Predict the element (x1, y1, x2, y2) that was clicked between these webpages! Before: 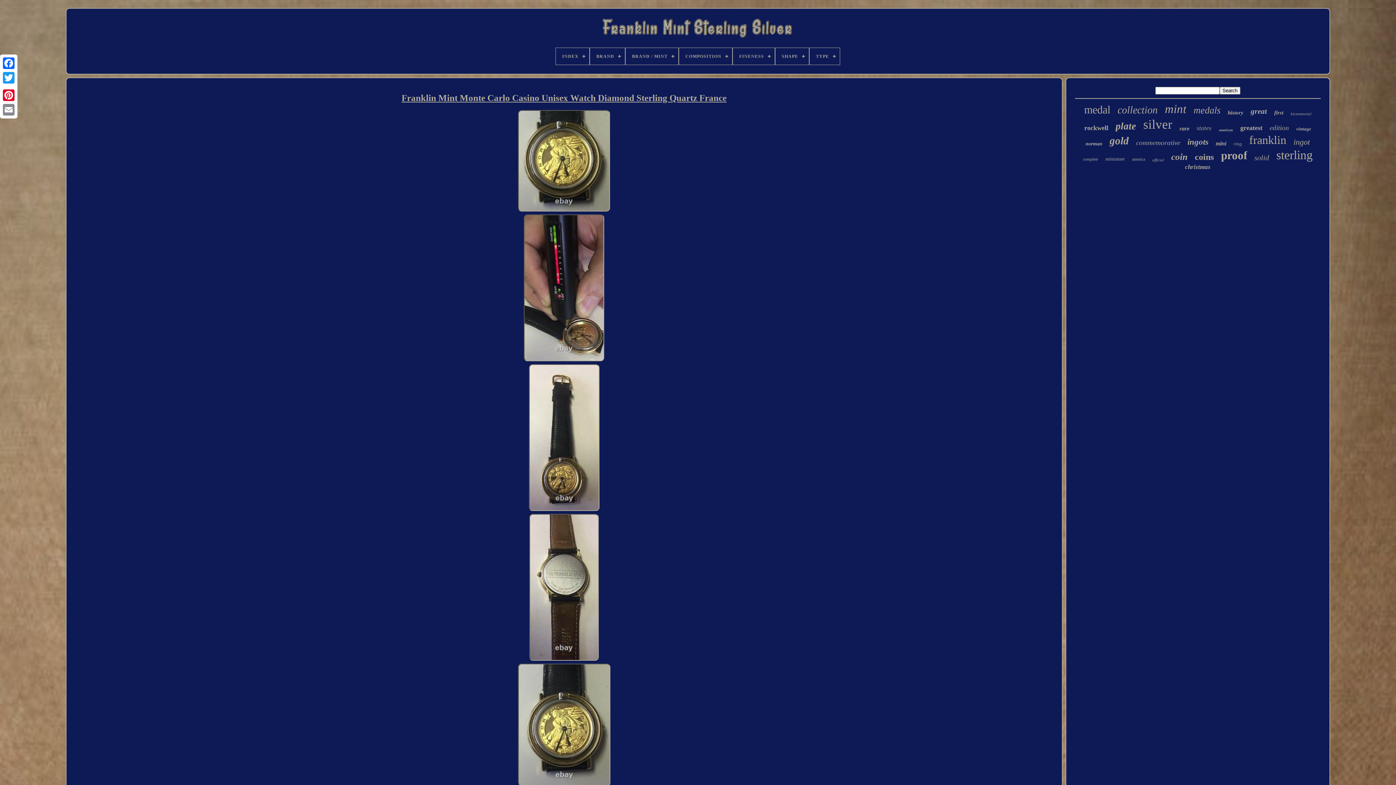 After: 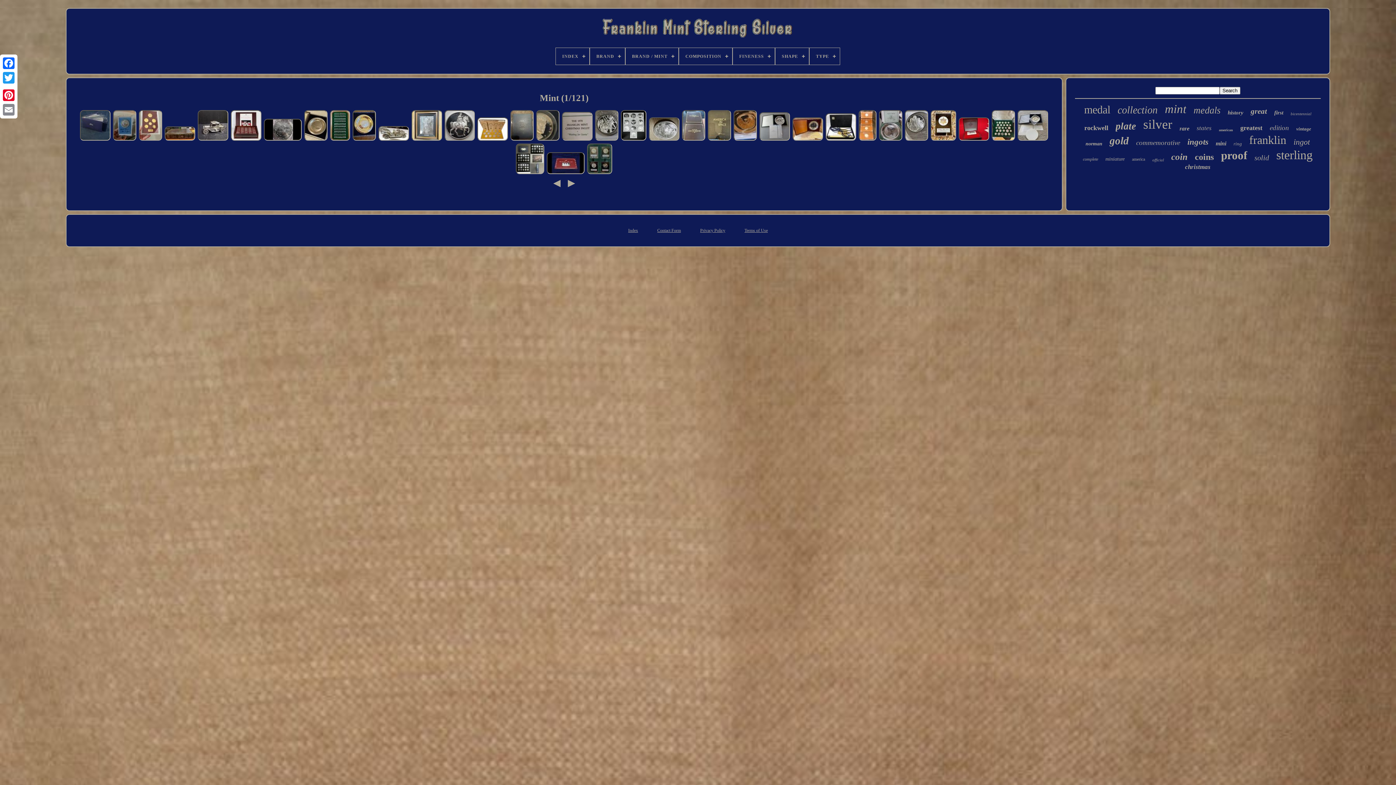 Action: label: mint bbox: (1165, 102, 1186, 116)